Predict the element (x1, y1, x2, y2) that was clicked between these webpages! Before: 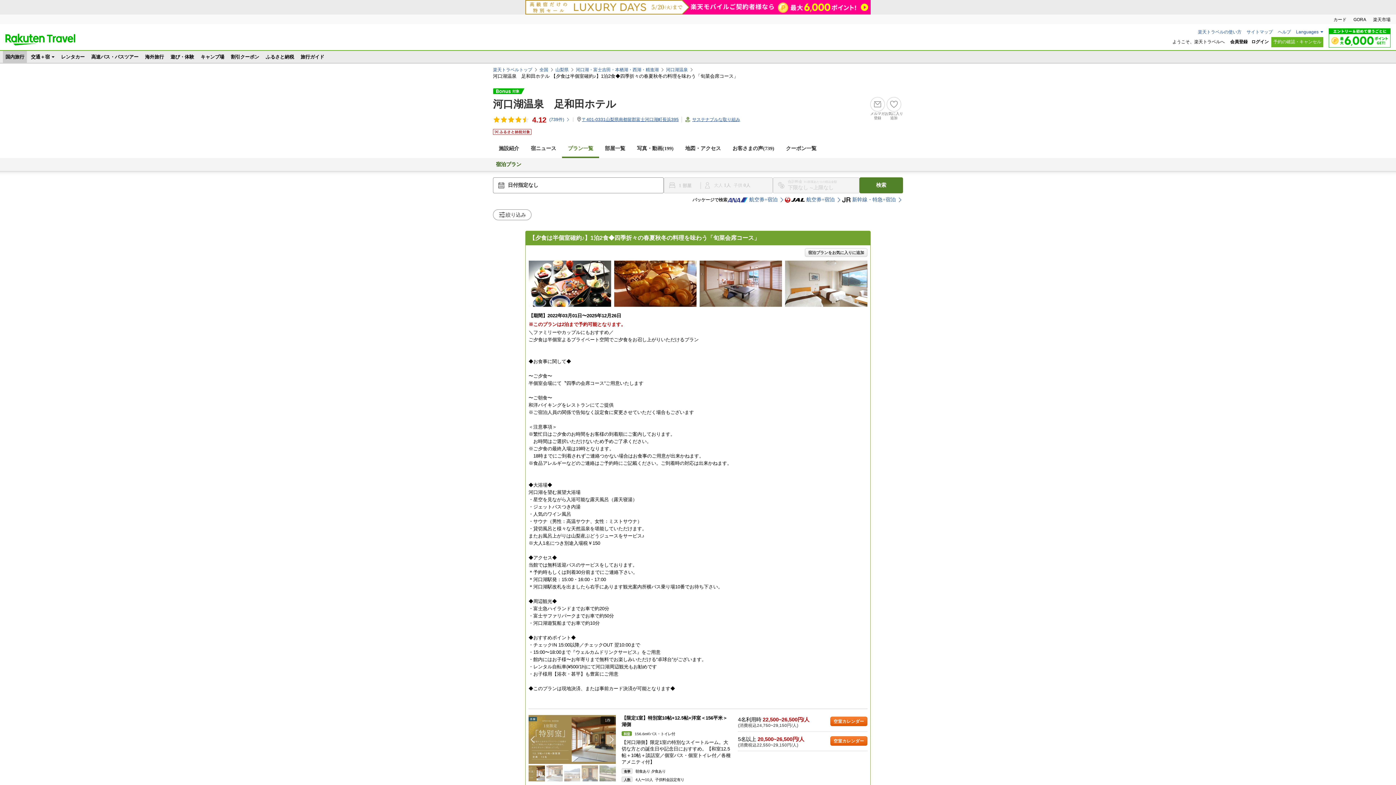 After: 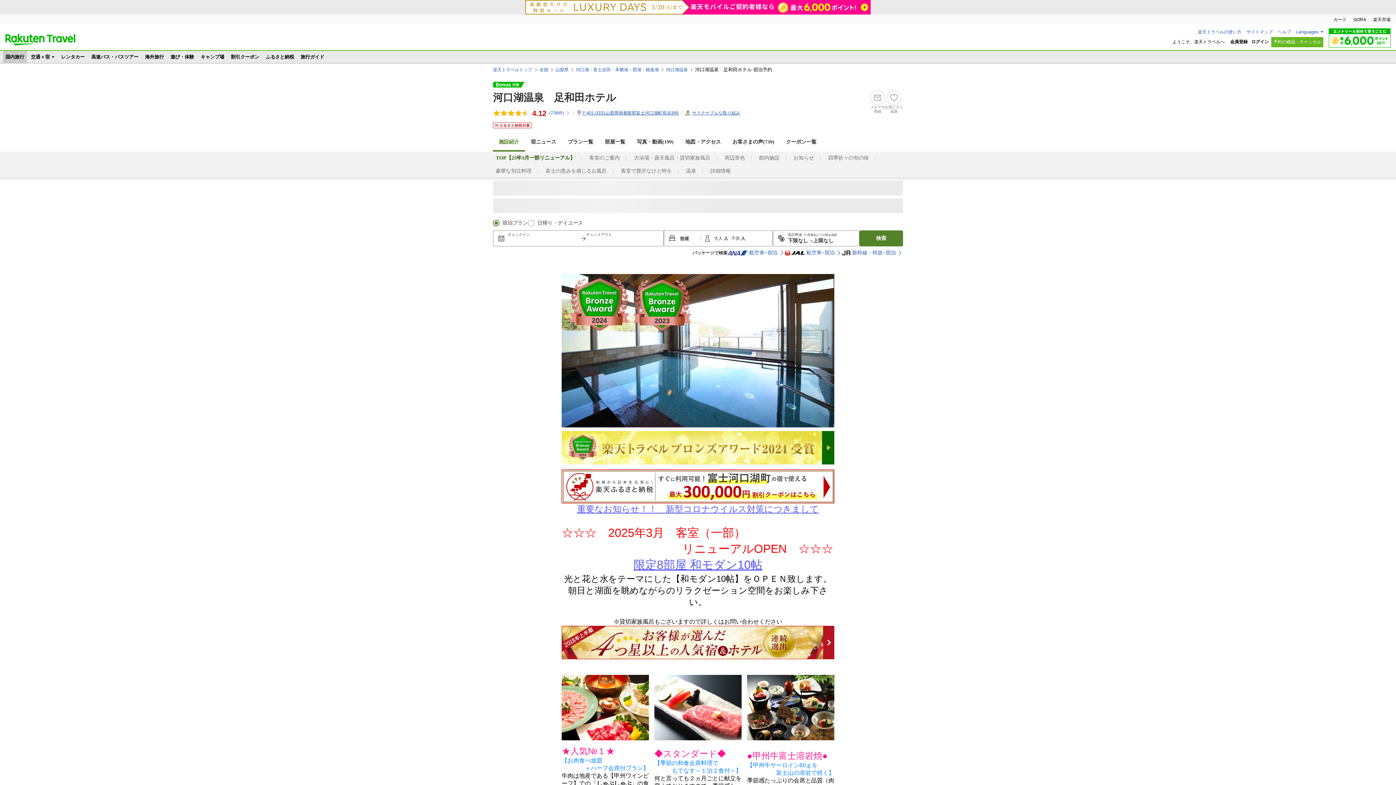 Action: bbox: (493, 140, 525, 156) label: 施設紹介